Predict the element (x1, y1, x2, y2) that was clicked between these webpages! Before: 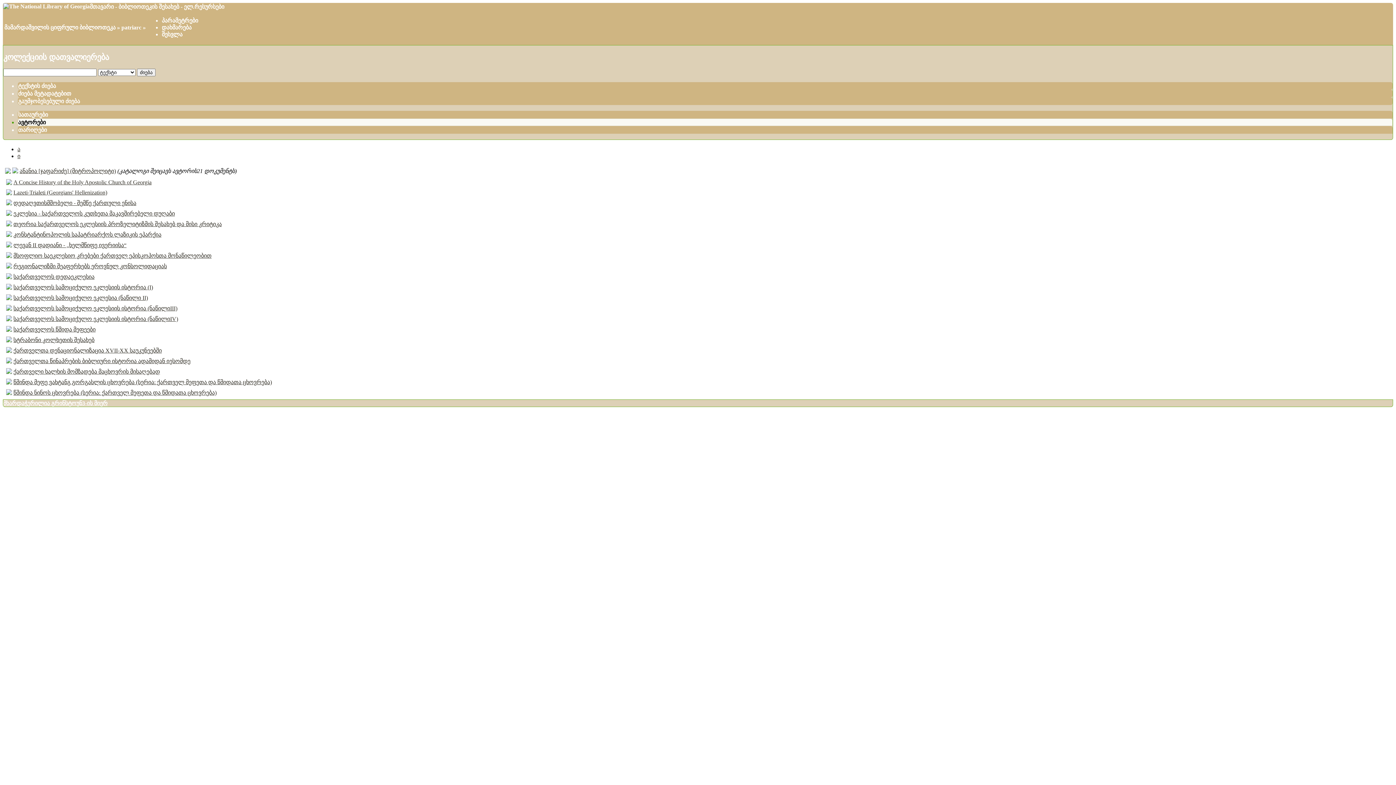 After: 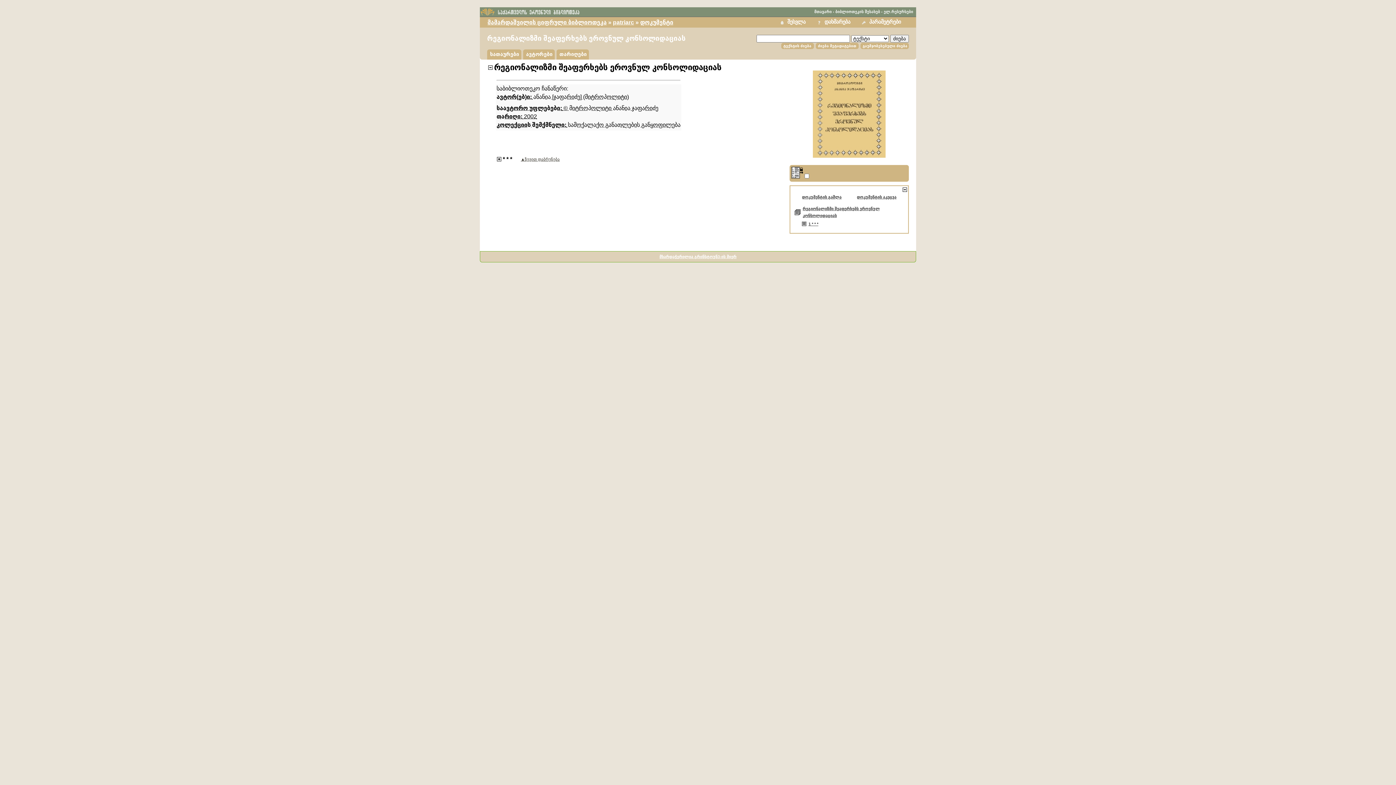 Action: bbox: (13, 263, 166, 269) label: რეგიონალიზმი შეაფერხებს ეროვნულ კონსოლიდაციას